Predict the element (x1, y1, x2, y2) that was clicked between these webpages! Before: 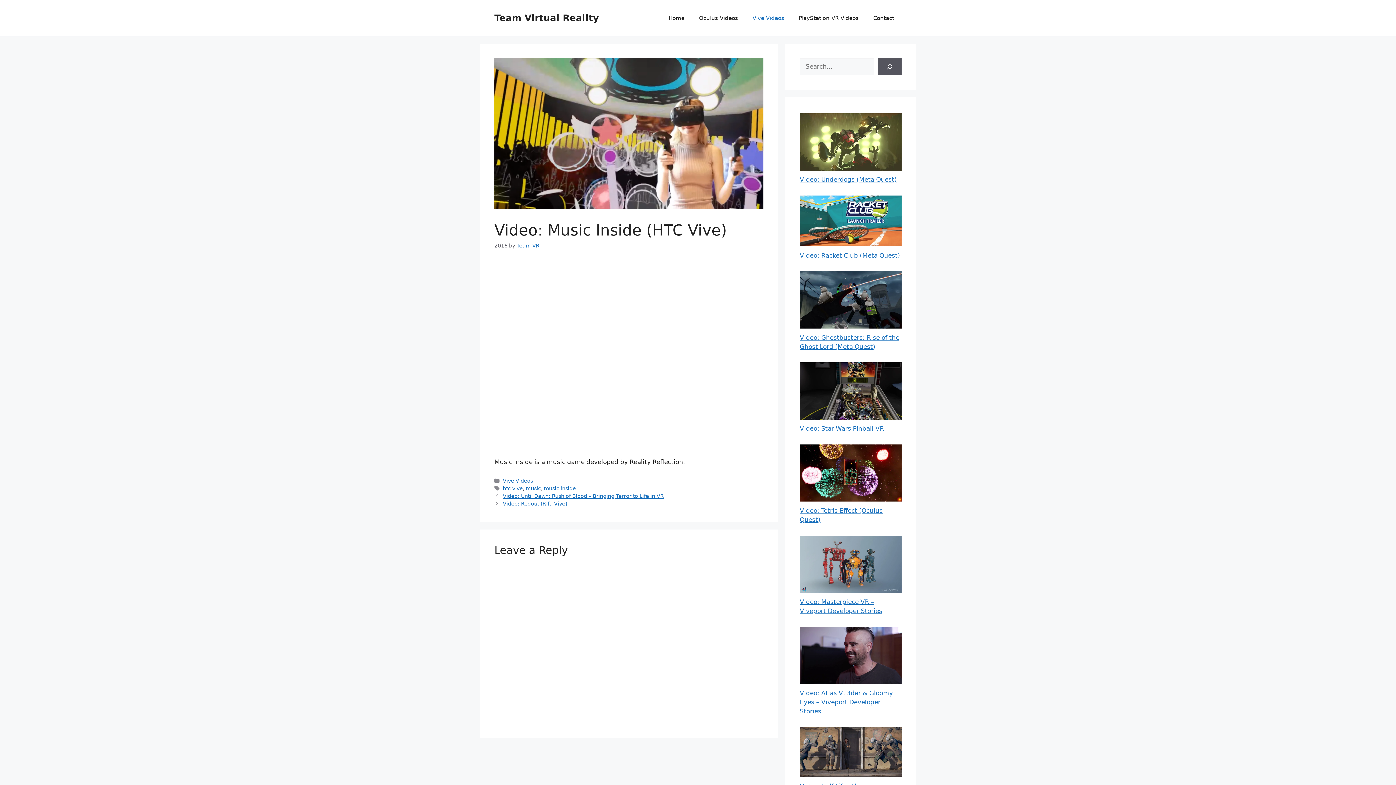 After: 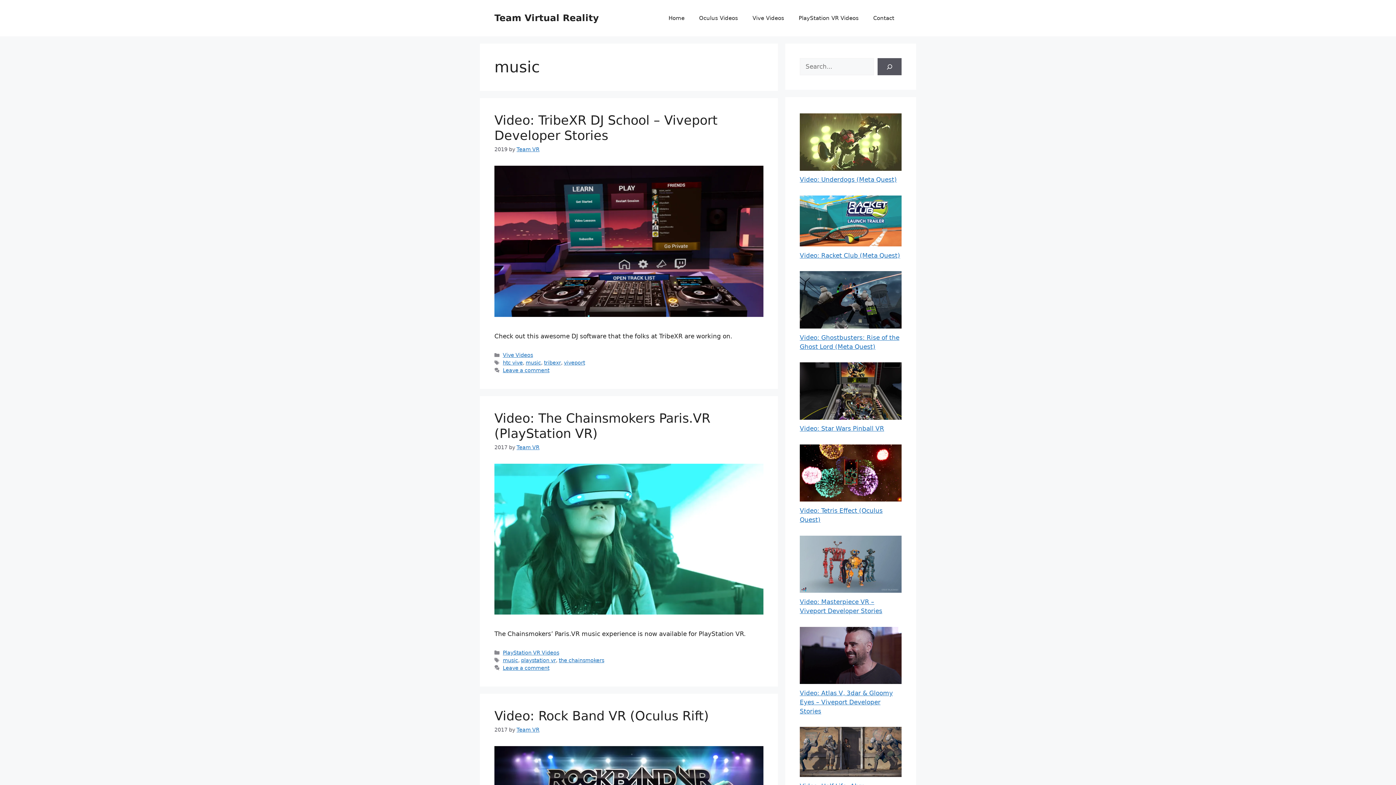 Action: bbox: (525, 485, 541, 491) label: music